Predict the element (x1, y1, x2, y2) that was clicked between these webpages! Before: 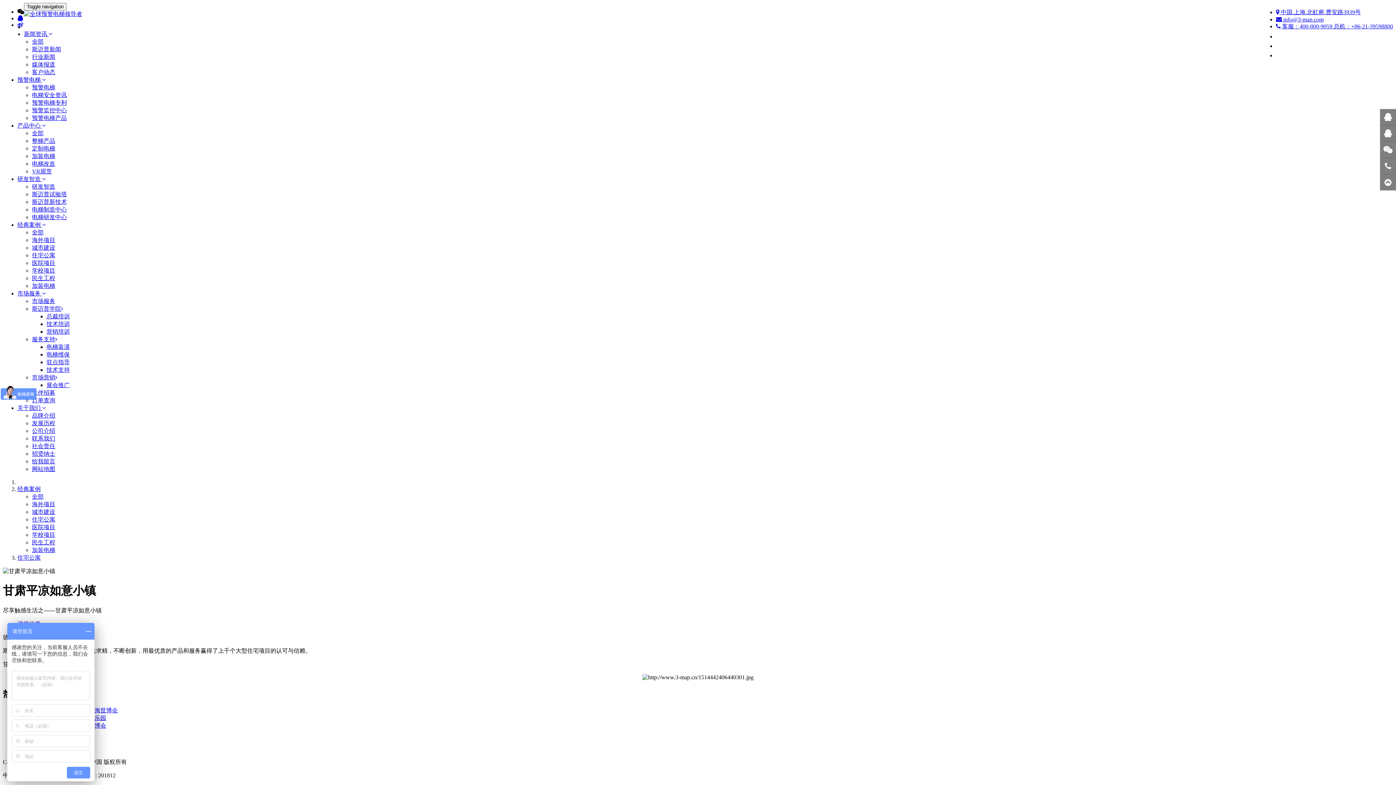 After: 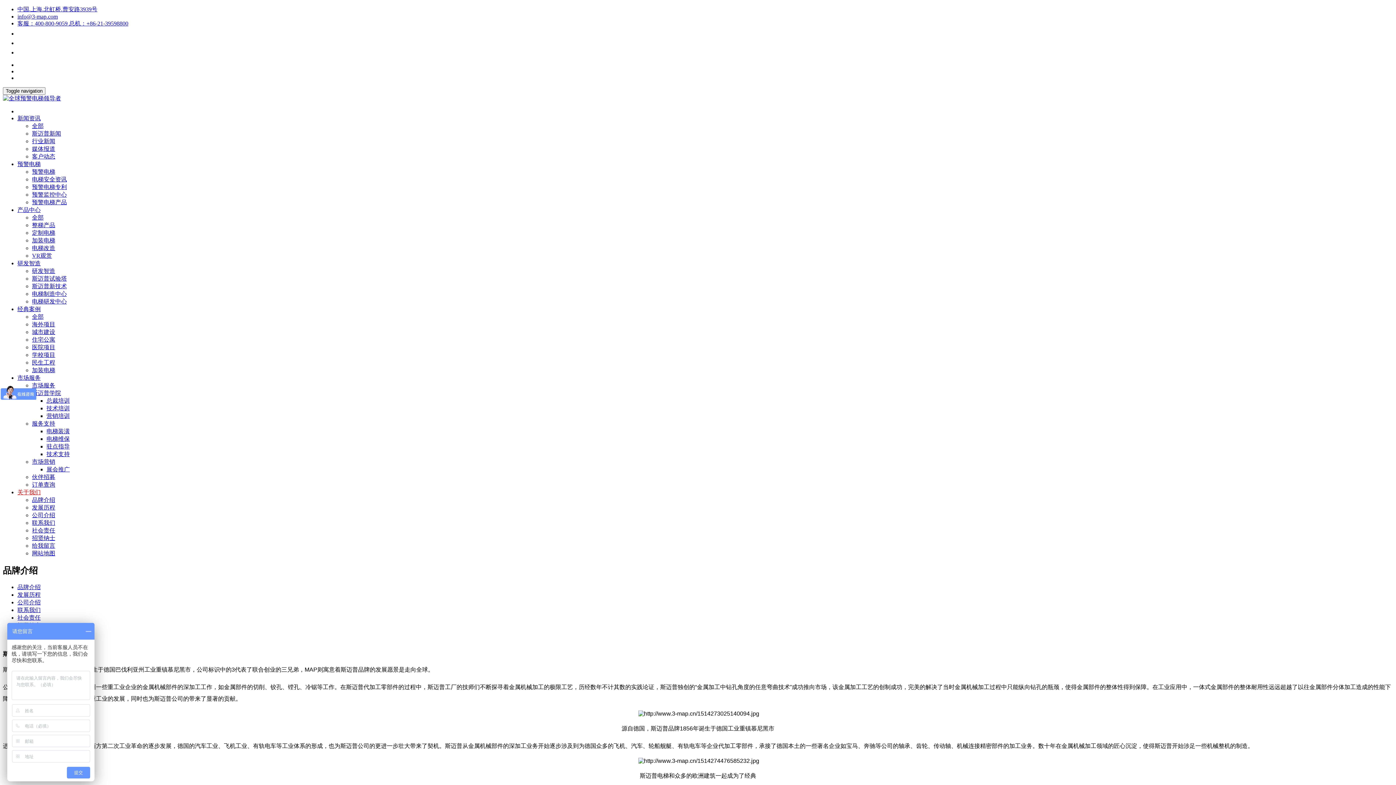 Action: label: 关于我们 bbox: (17, 489, 40, 495)